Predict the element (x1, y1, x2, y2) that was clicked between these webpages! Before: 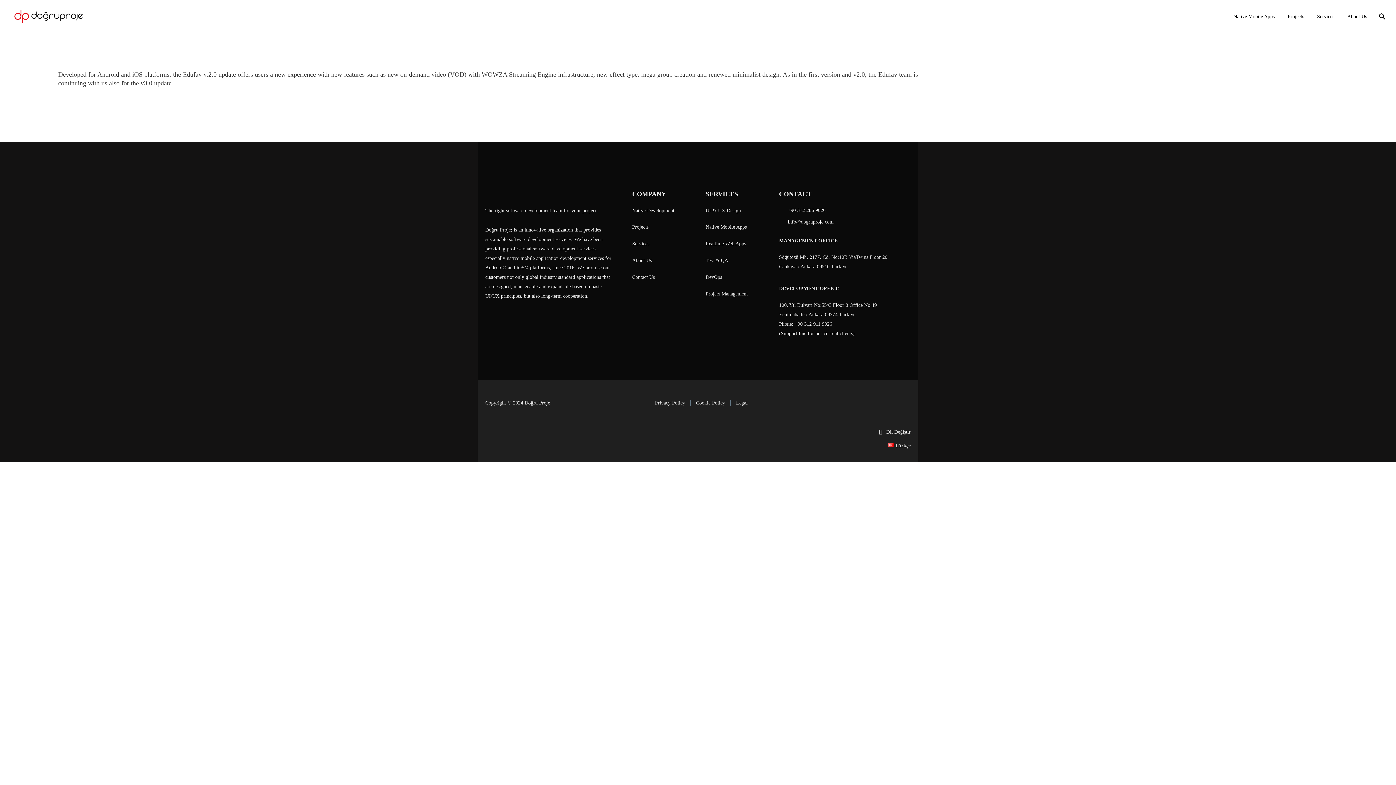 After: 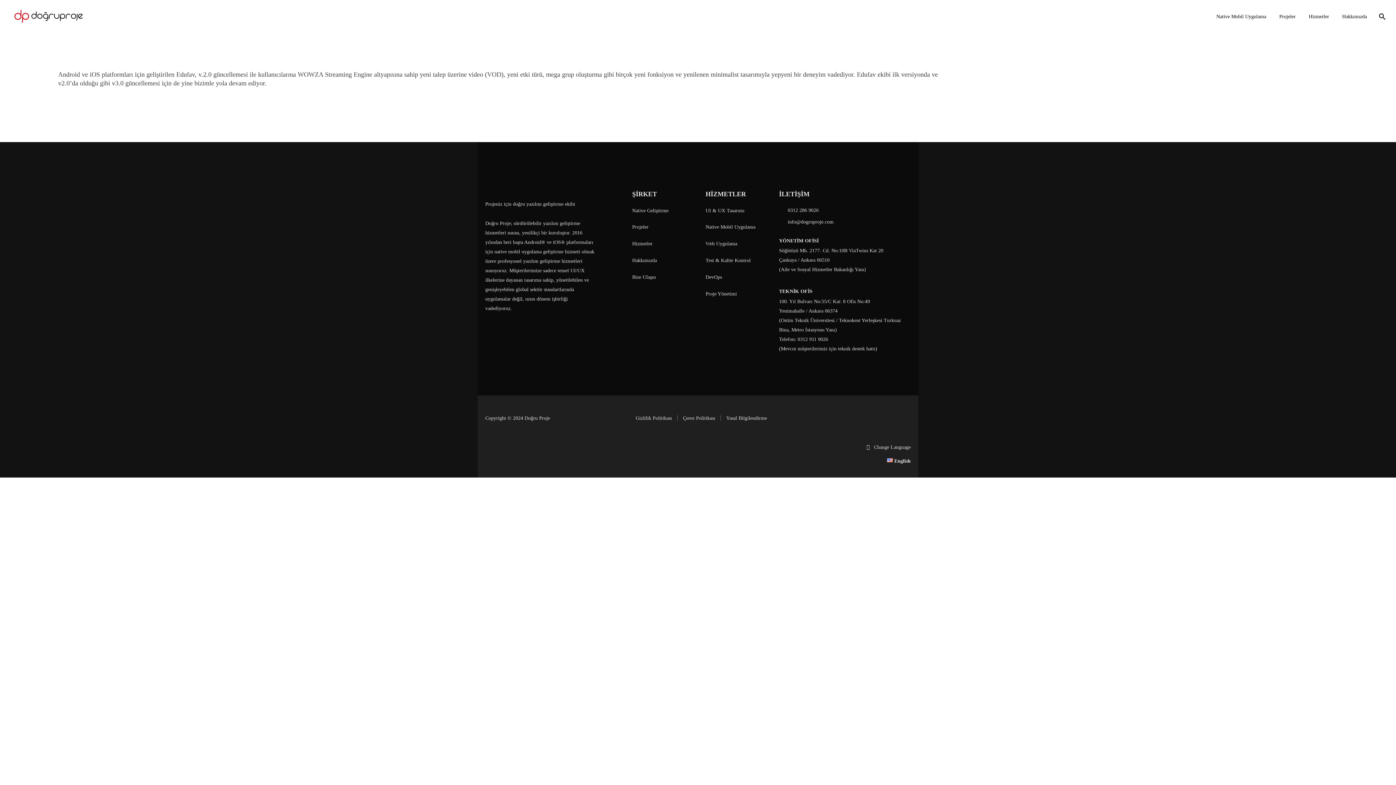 Action: bbox: (884, 440, 914, 451) label: Türkçe